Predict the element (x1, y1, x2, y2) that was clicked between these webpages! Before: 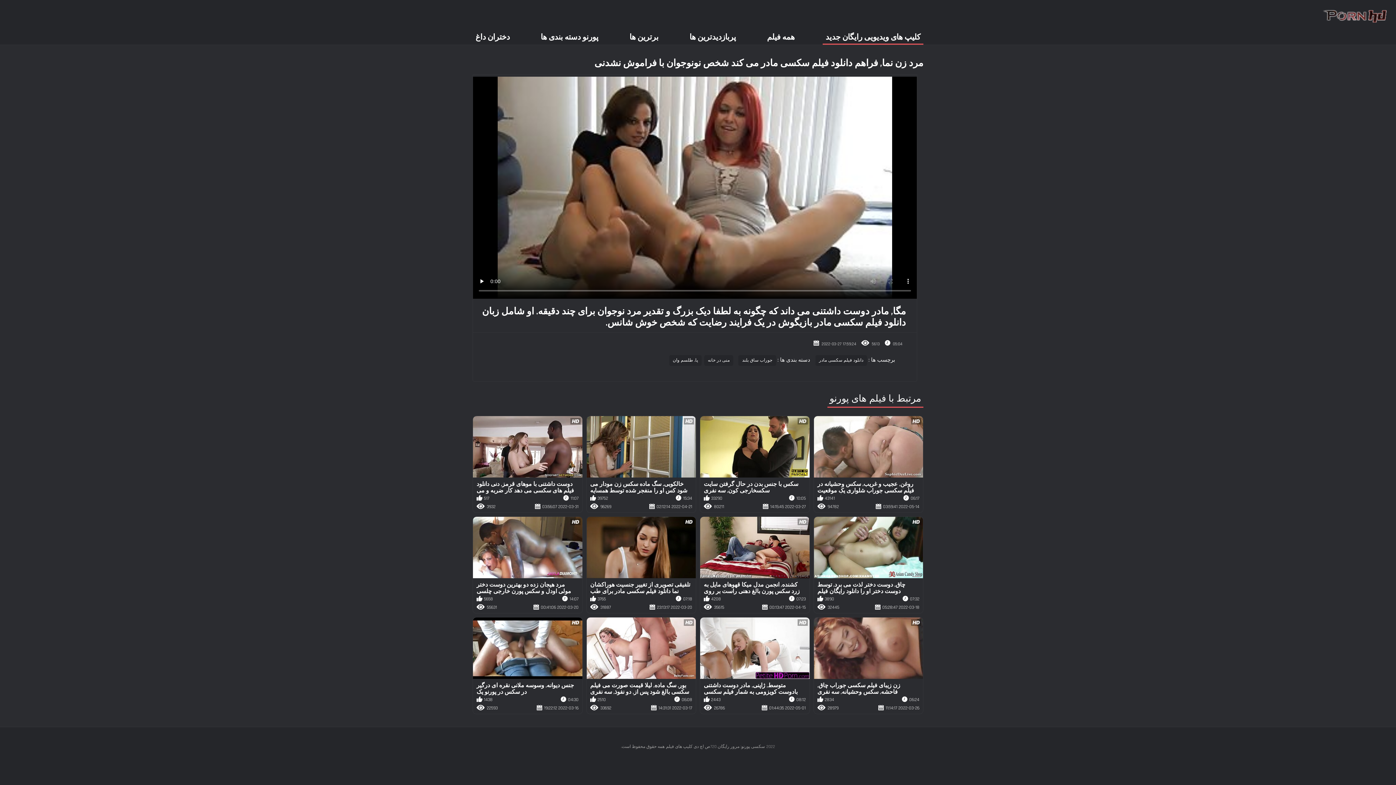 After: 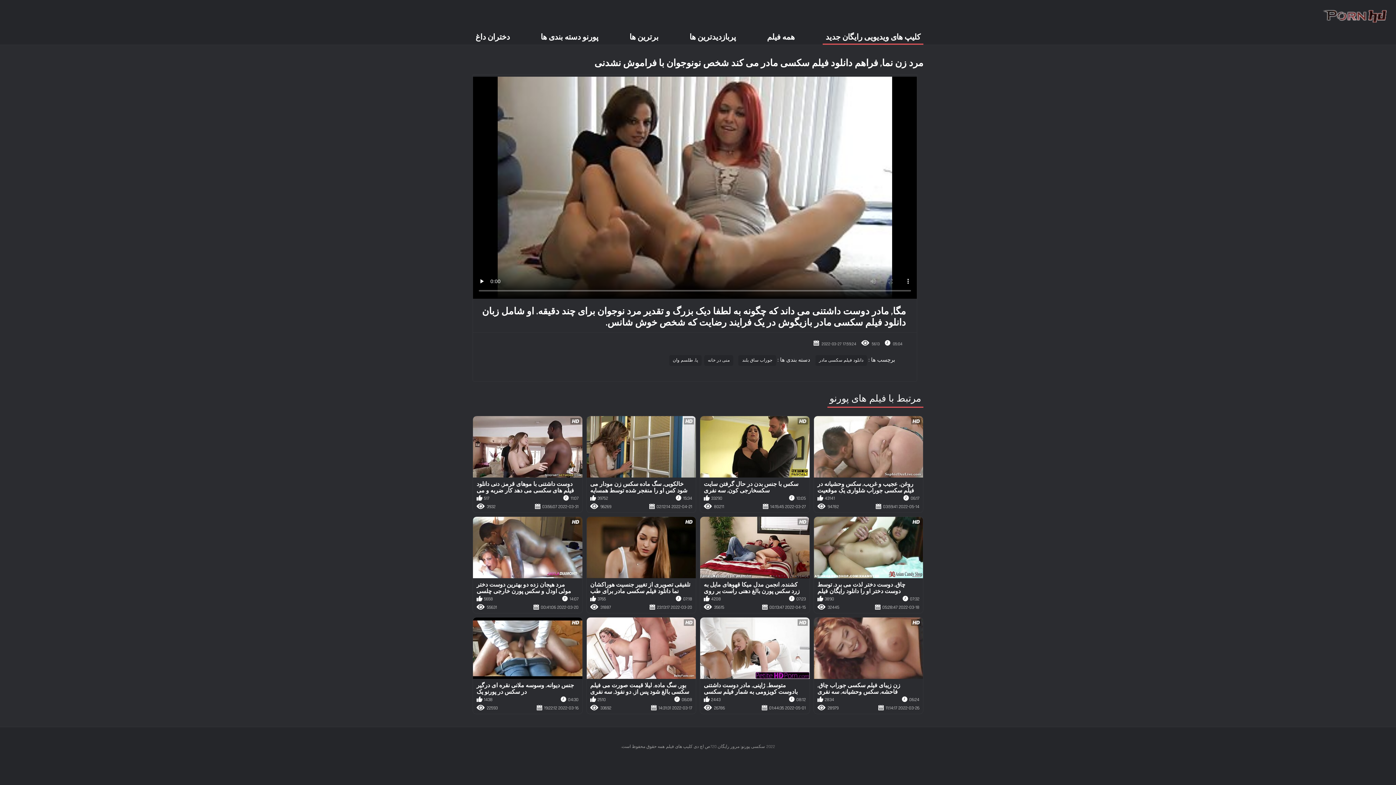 Action: bbox: (586, 516, 696, 613) label: تلفیقی تصویری از تغییر جنسیت هوراکشان نما دانلود فیلم سکسی مادر برای طب مکمل و جایگزین
07:18
3765
2022-03-20 23:13:17
31887